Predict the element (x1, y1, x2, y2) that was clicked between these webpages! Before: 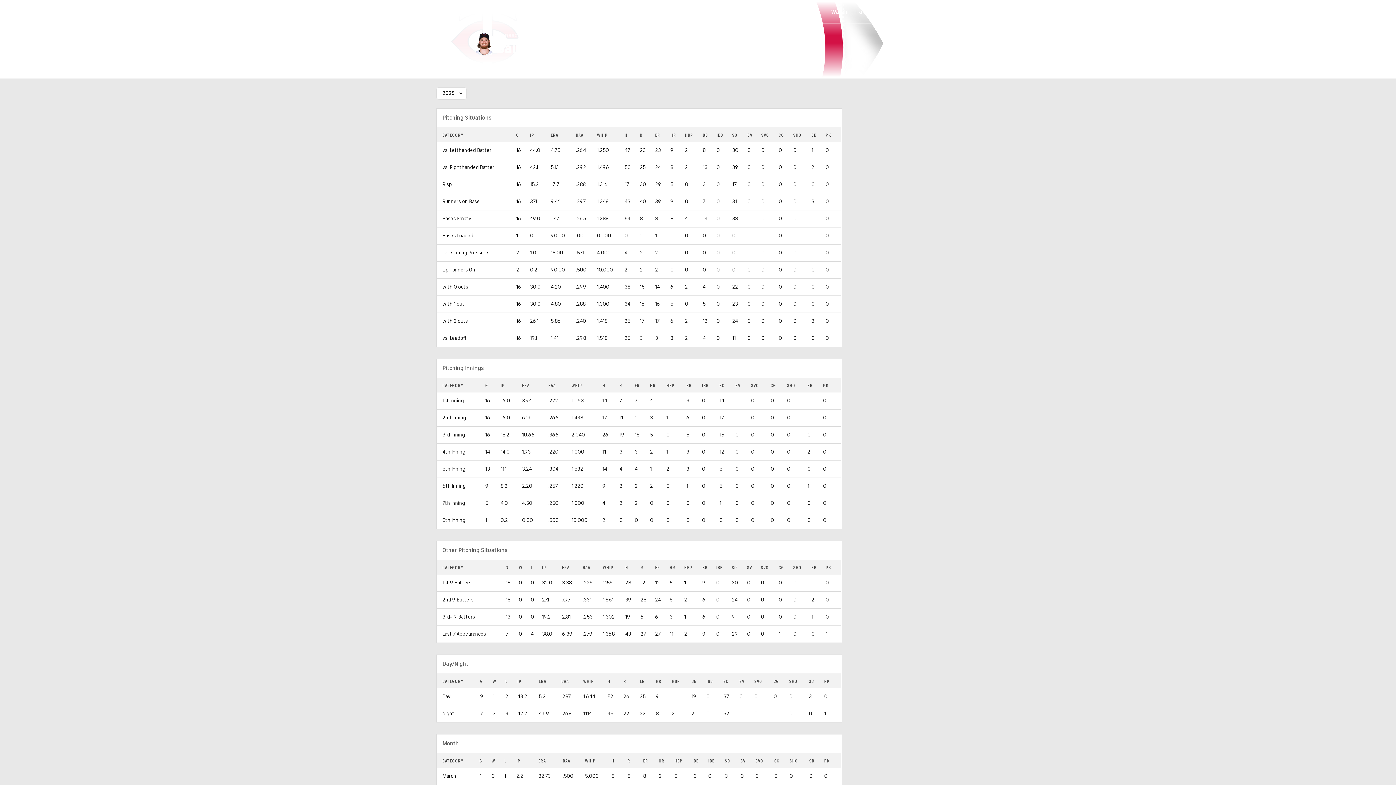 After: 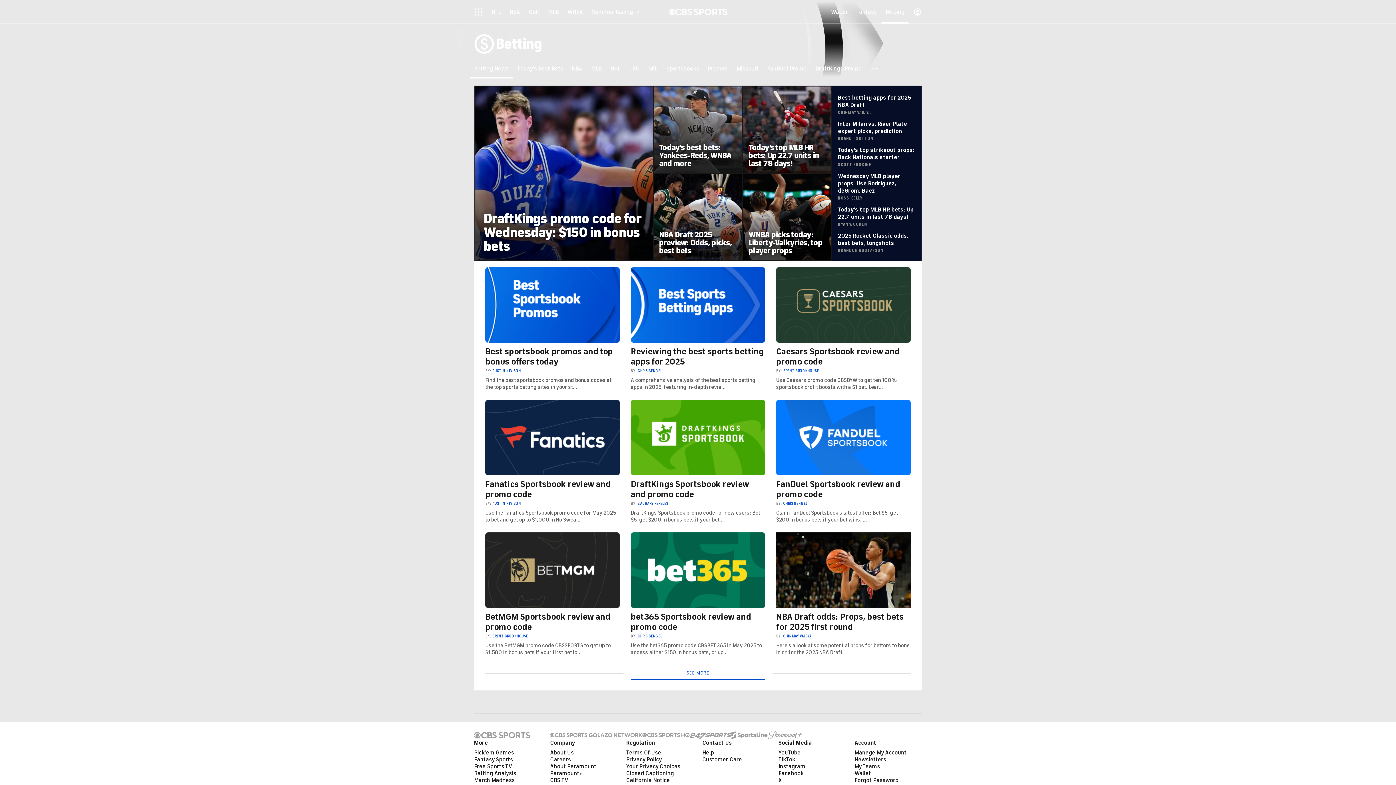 Action: bbox: (881, 0, 909, 23) label: Betting